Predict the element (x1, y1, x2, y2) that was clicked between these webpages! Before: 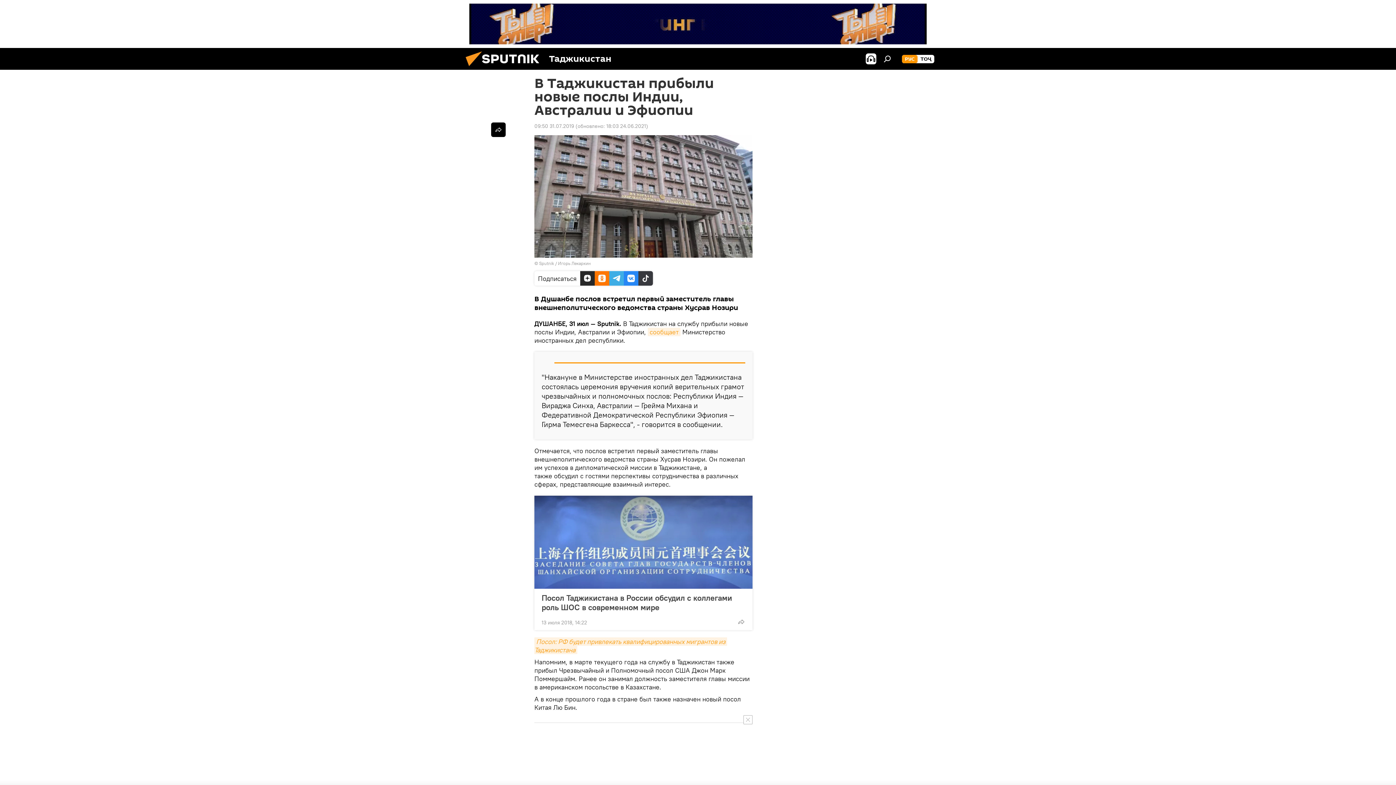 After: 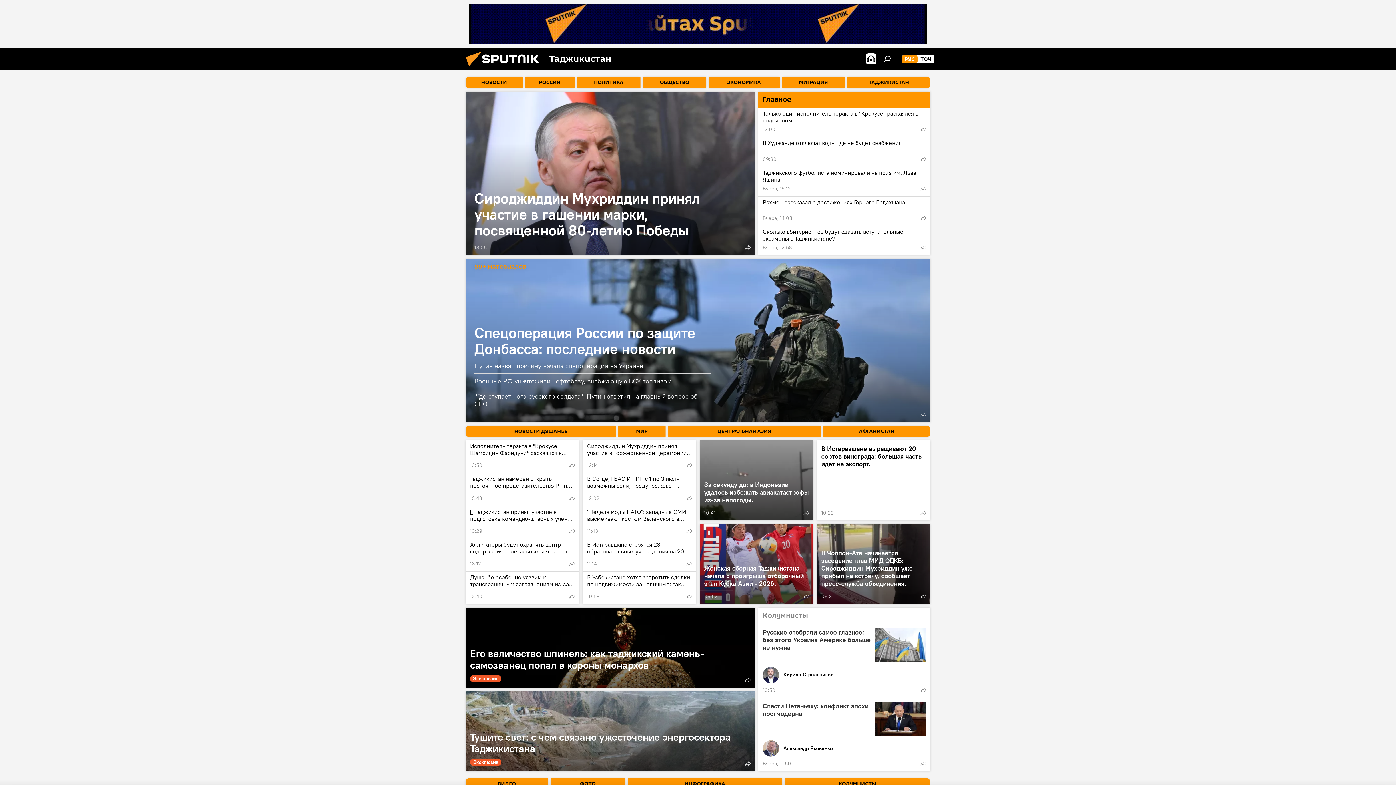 Action: label: РУС bbox: (902, 54, 917, 63)